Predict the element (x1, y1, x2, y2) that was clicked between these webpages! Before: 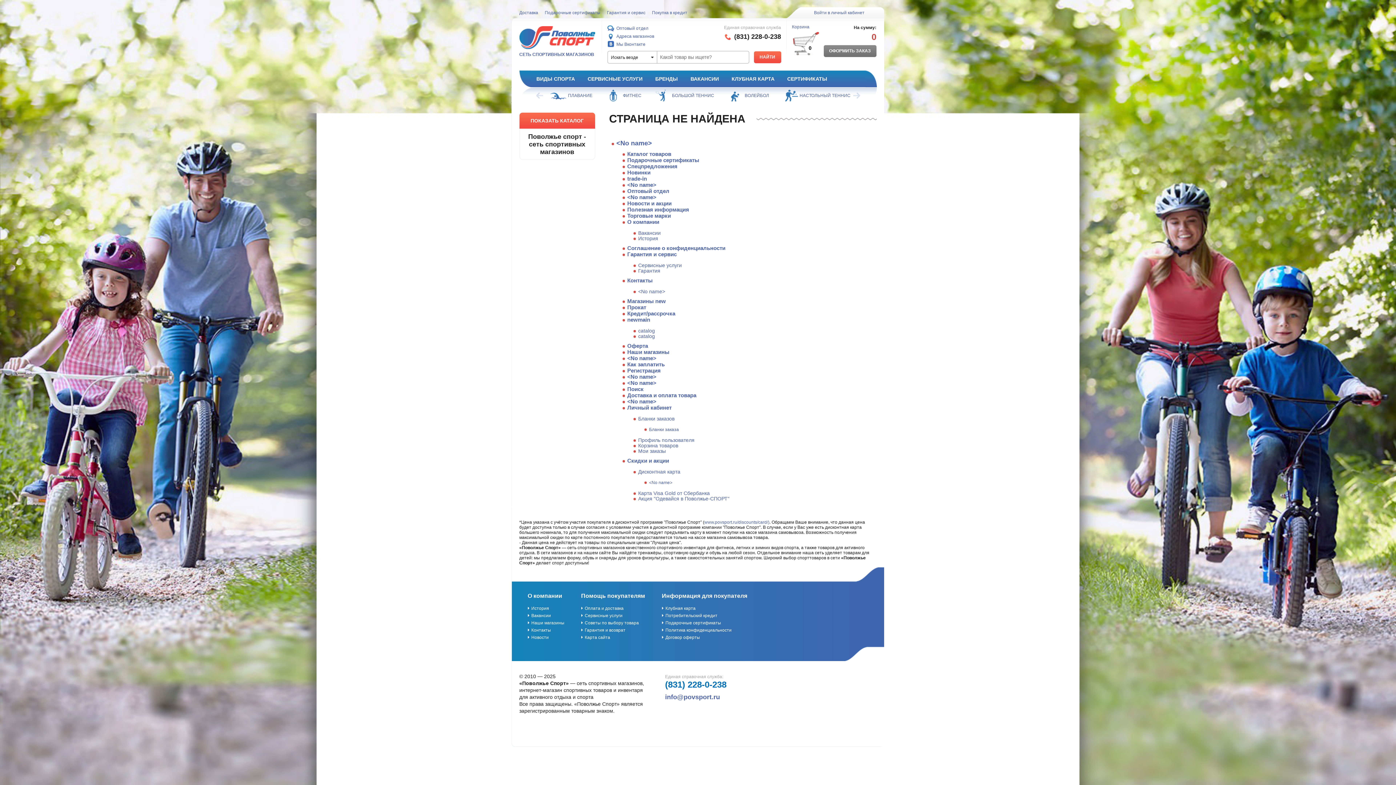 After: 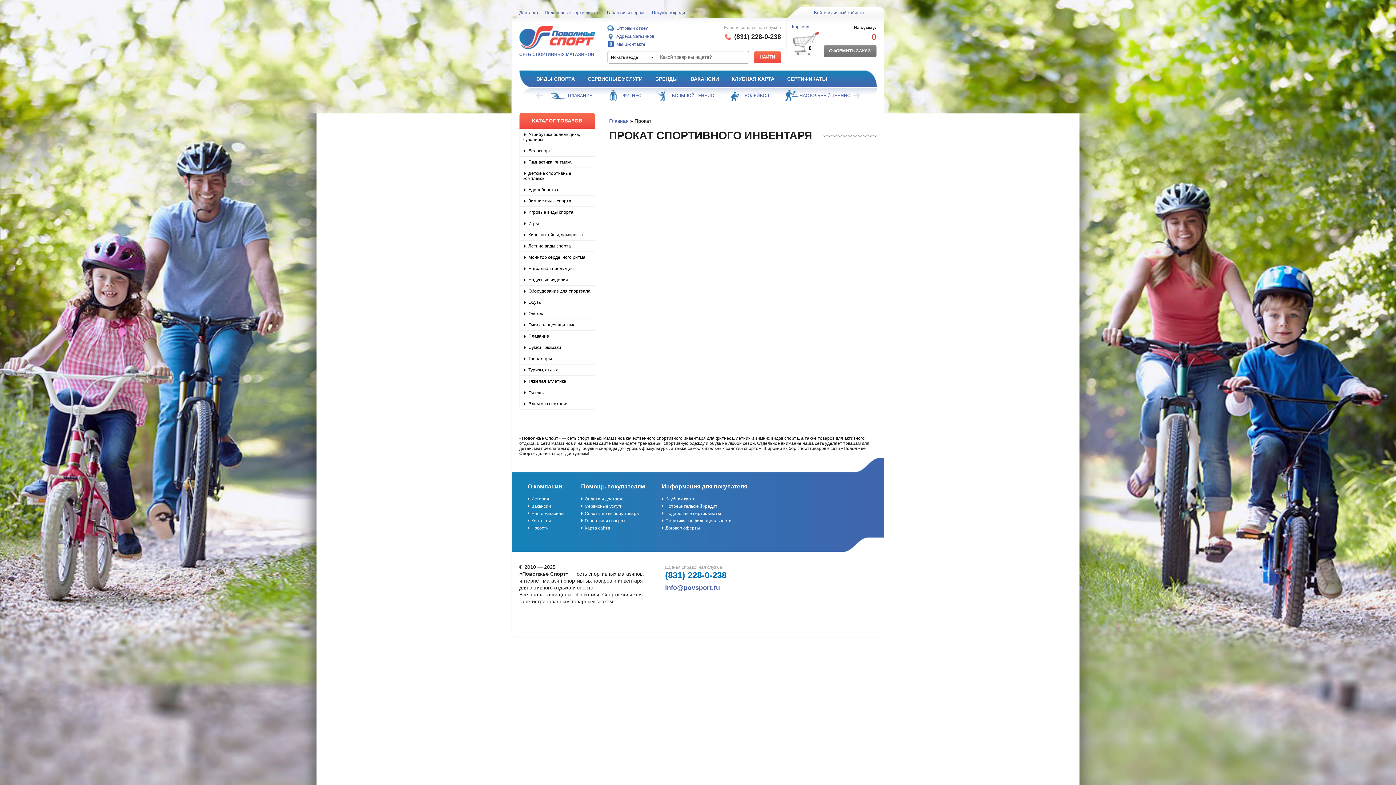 Action: bbox: (627, 304, 646, 310) label: Прокат